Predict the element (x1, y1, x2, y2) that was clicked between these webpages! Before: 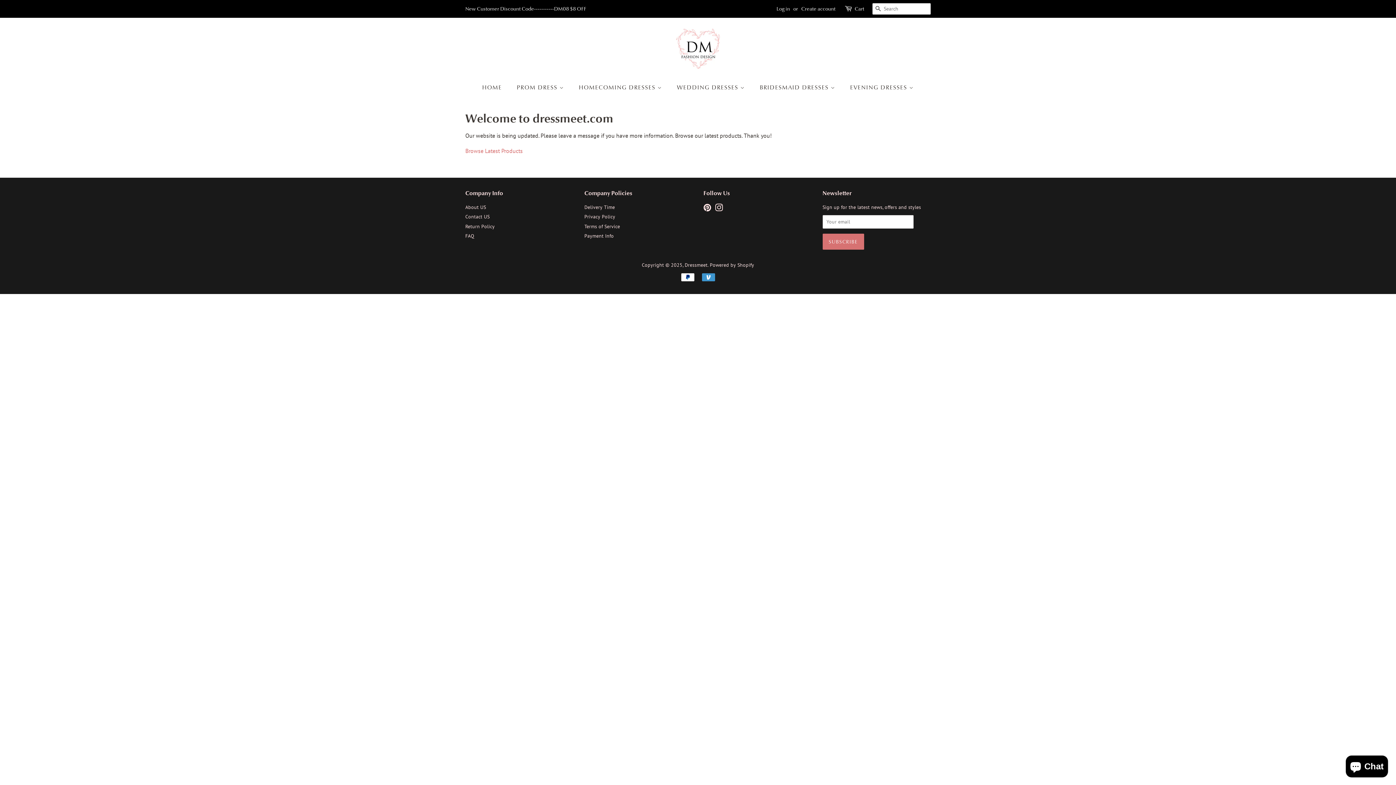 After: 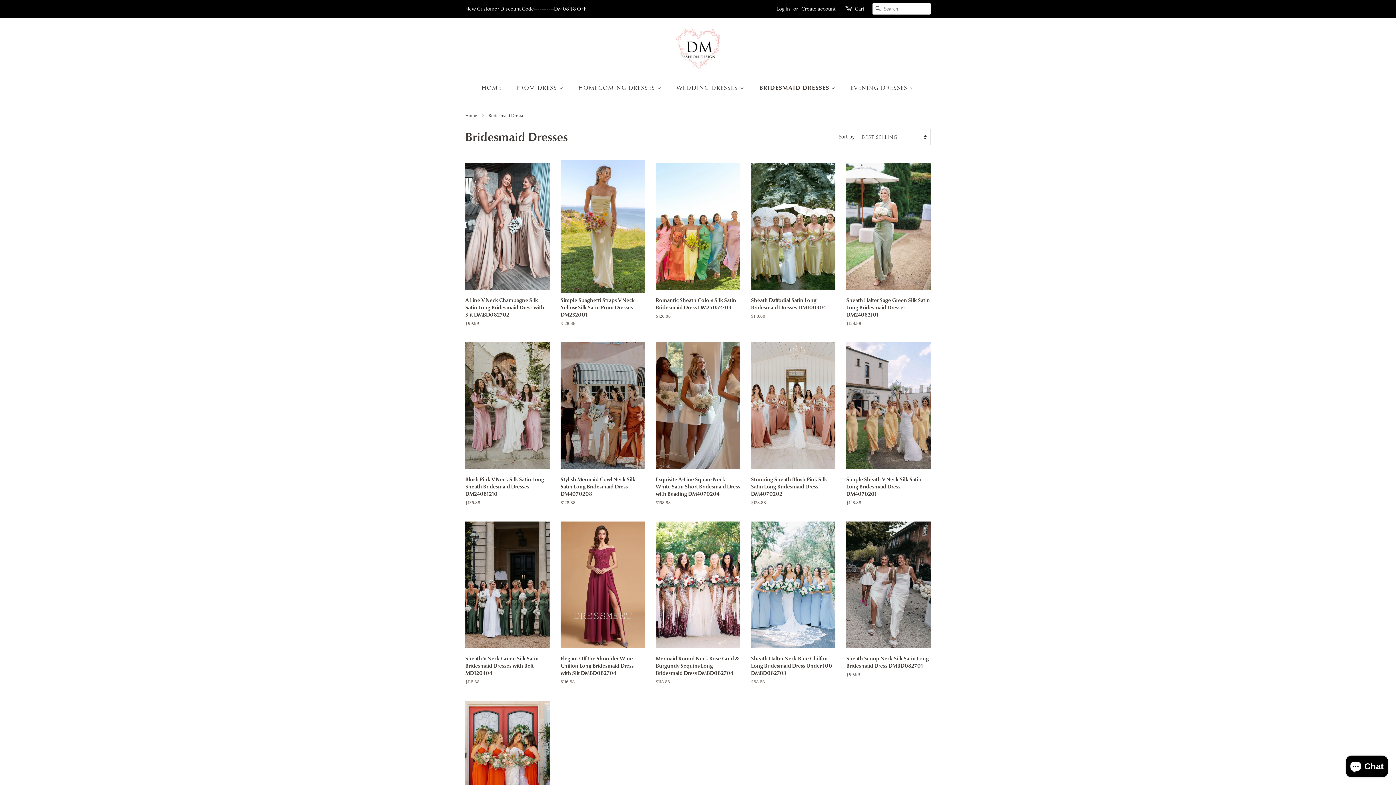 Action: bbox: (754, 80, 842, 95) label: BRIDESMAID DRESSES 